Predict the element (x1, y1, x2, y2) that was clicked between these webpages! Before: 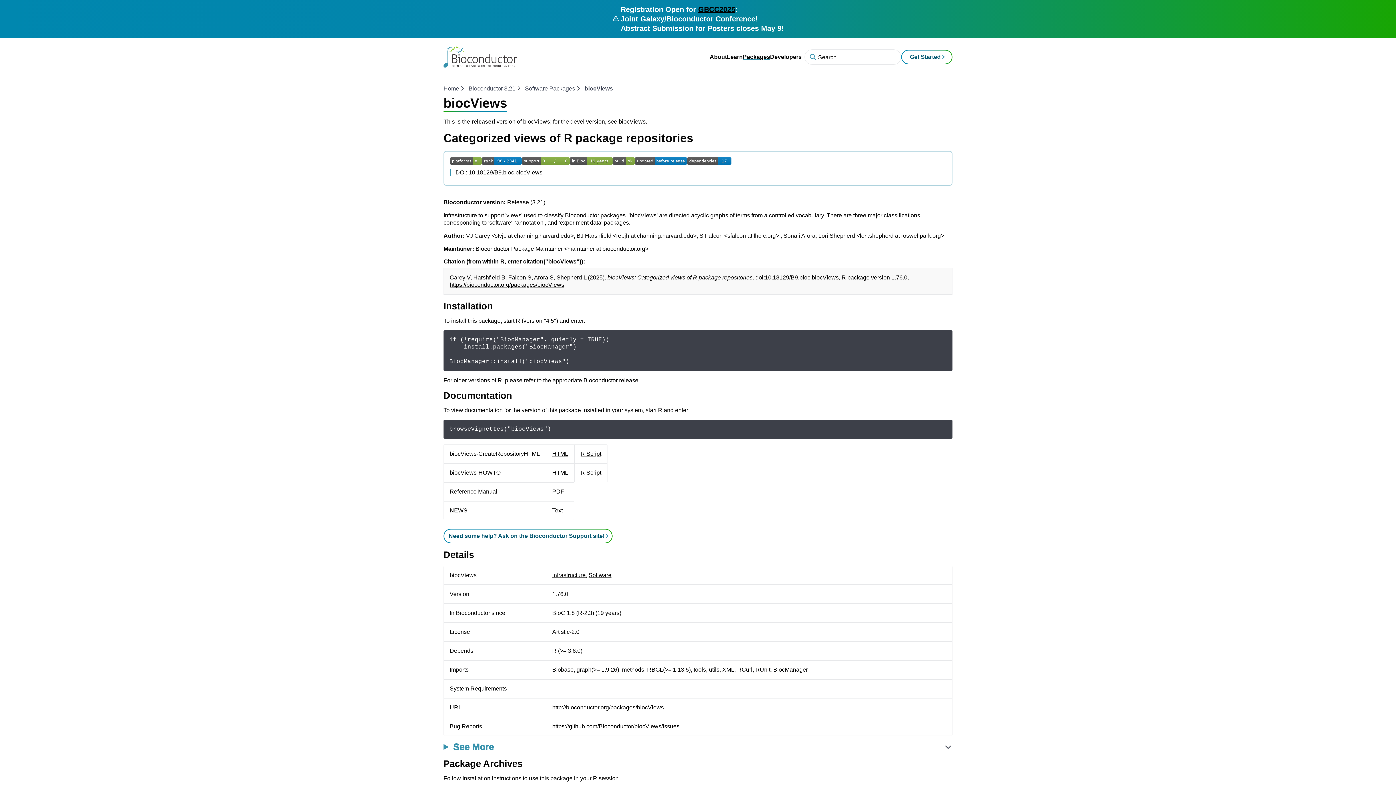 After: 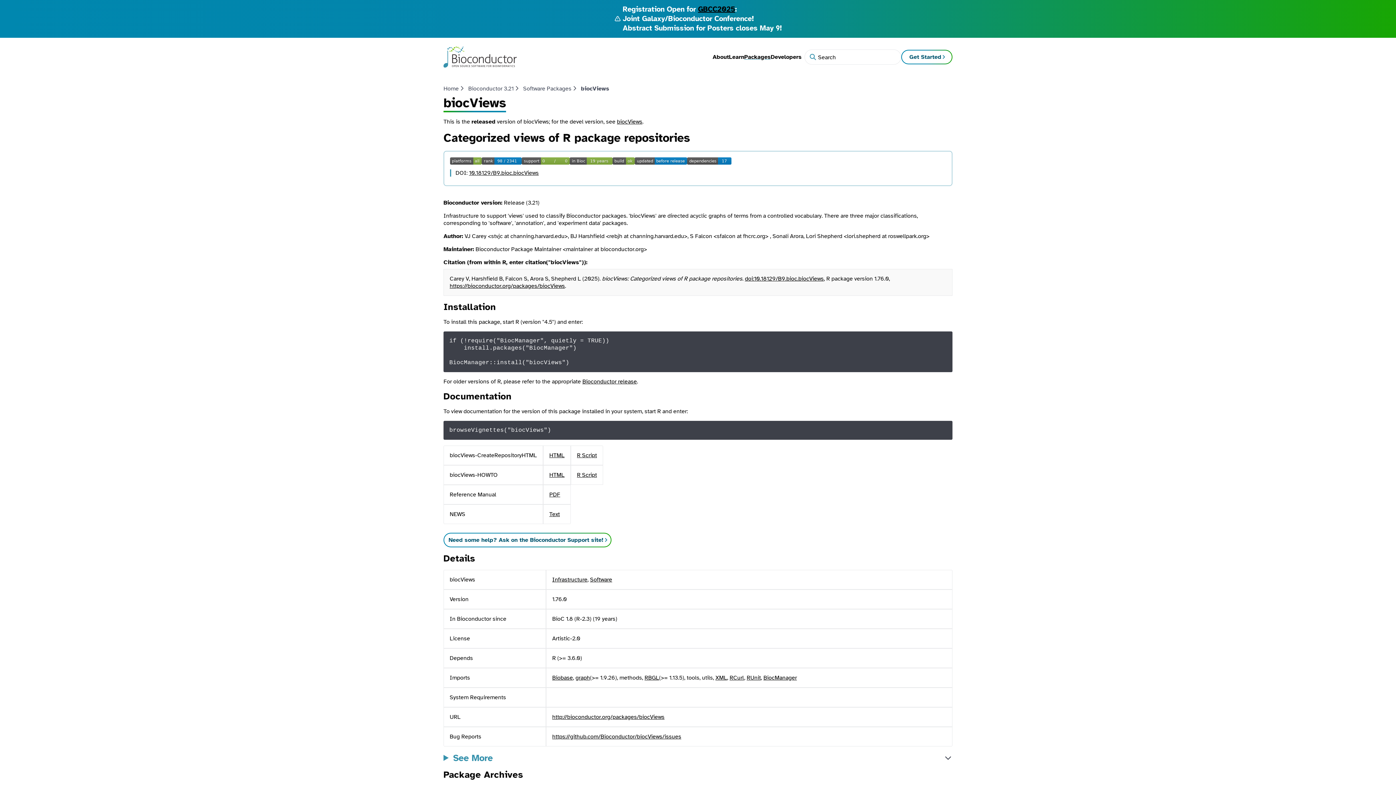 Action: bbox: (755, 274, 838, 280) label: doi:10.18129/B9.bioc.biocViews